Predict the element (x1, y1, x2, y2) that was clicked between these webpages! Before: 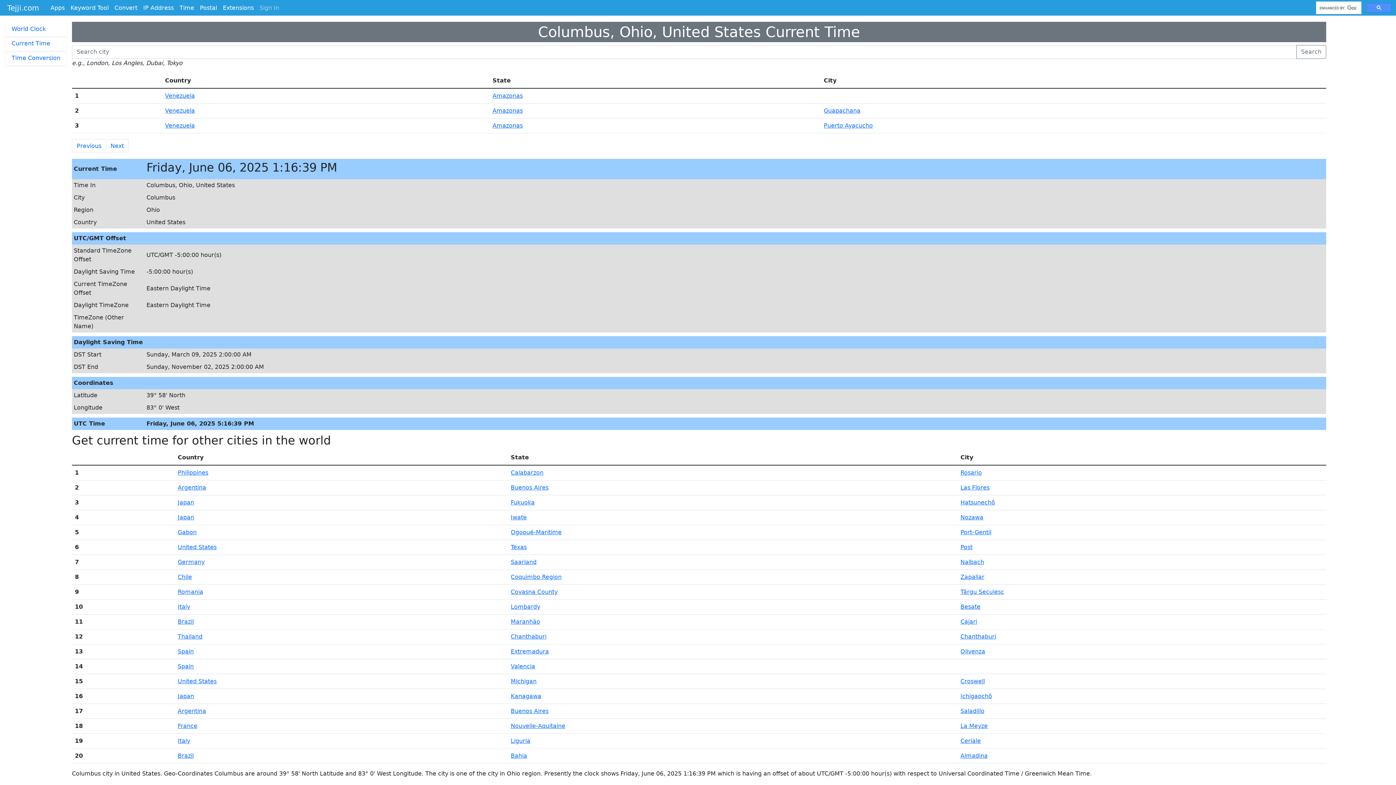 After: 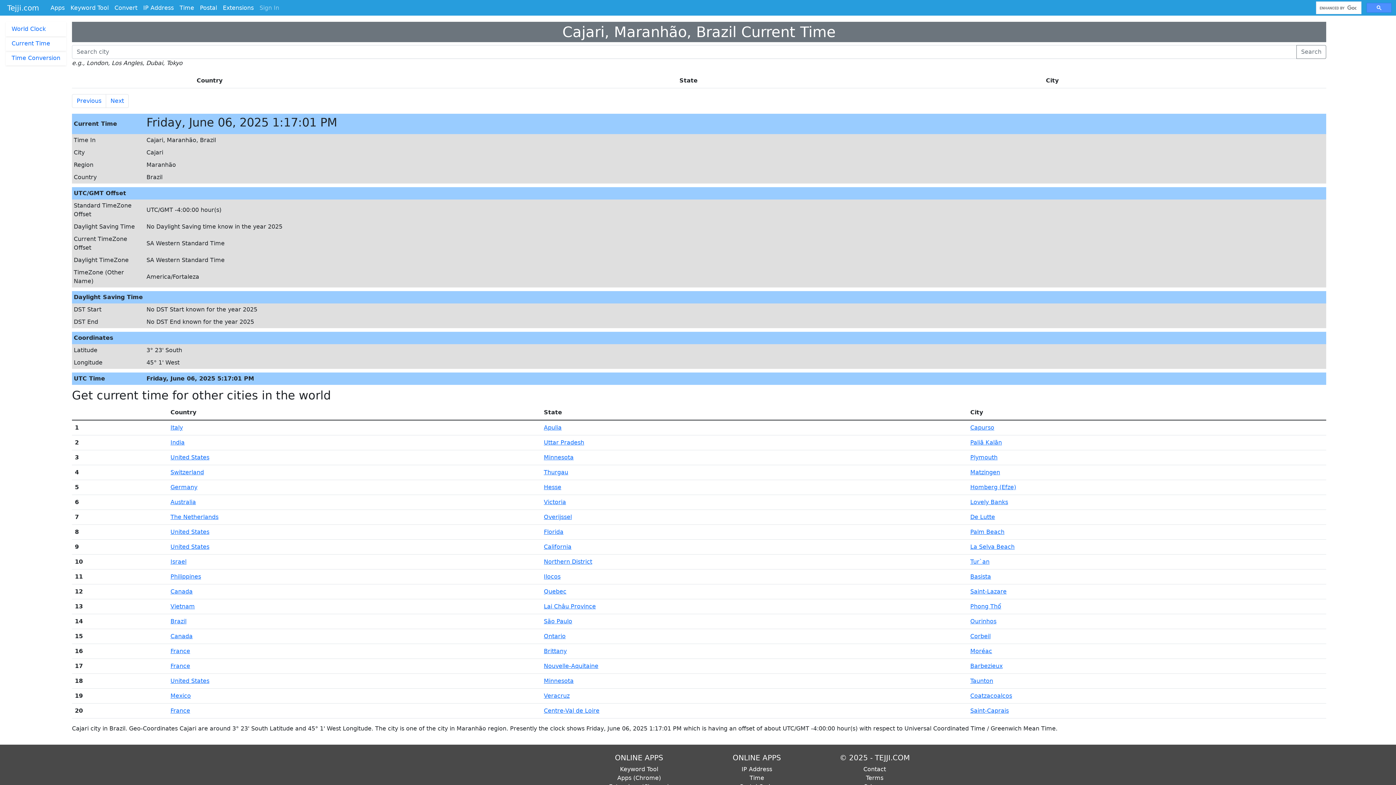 Action: label: Cajari bbox: (960, 618, 977, 625)